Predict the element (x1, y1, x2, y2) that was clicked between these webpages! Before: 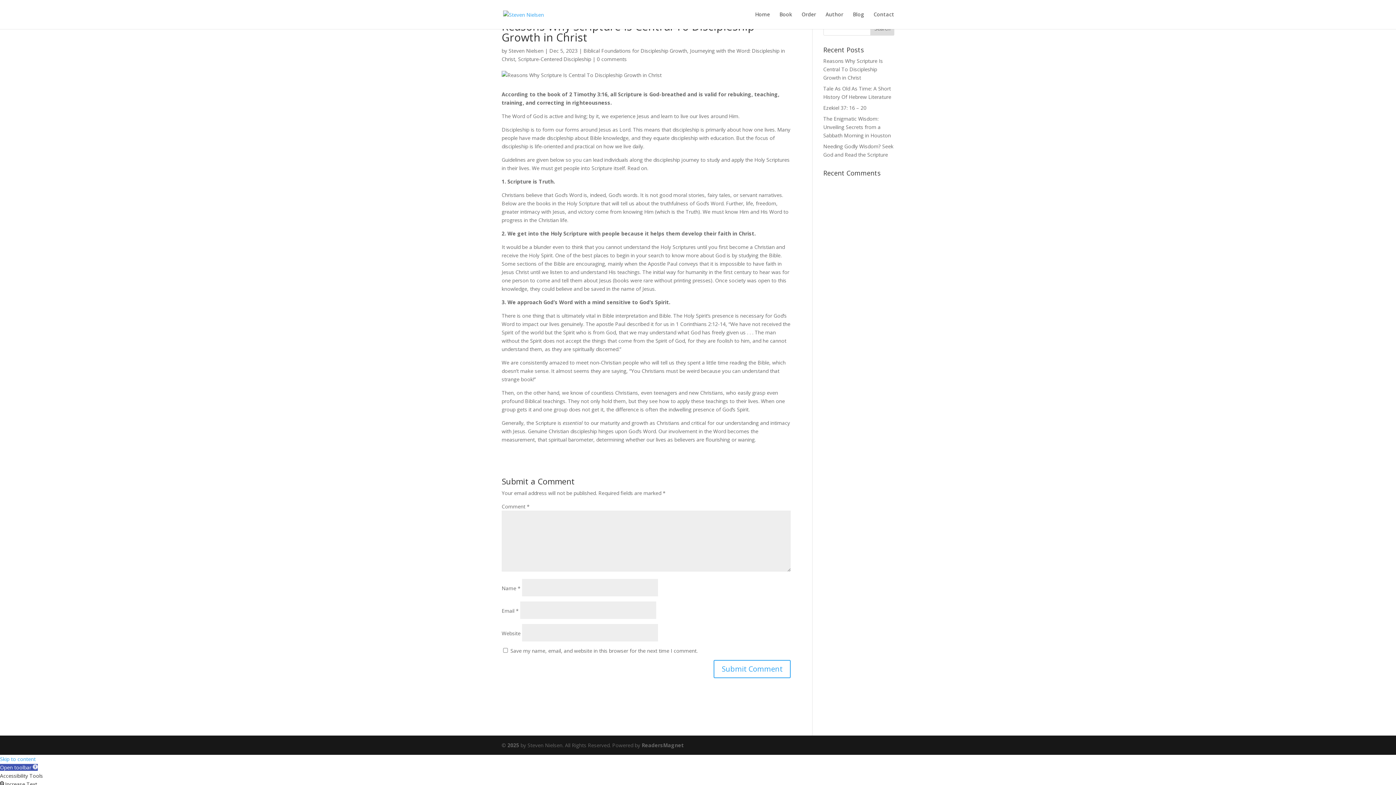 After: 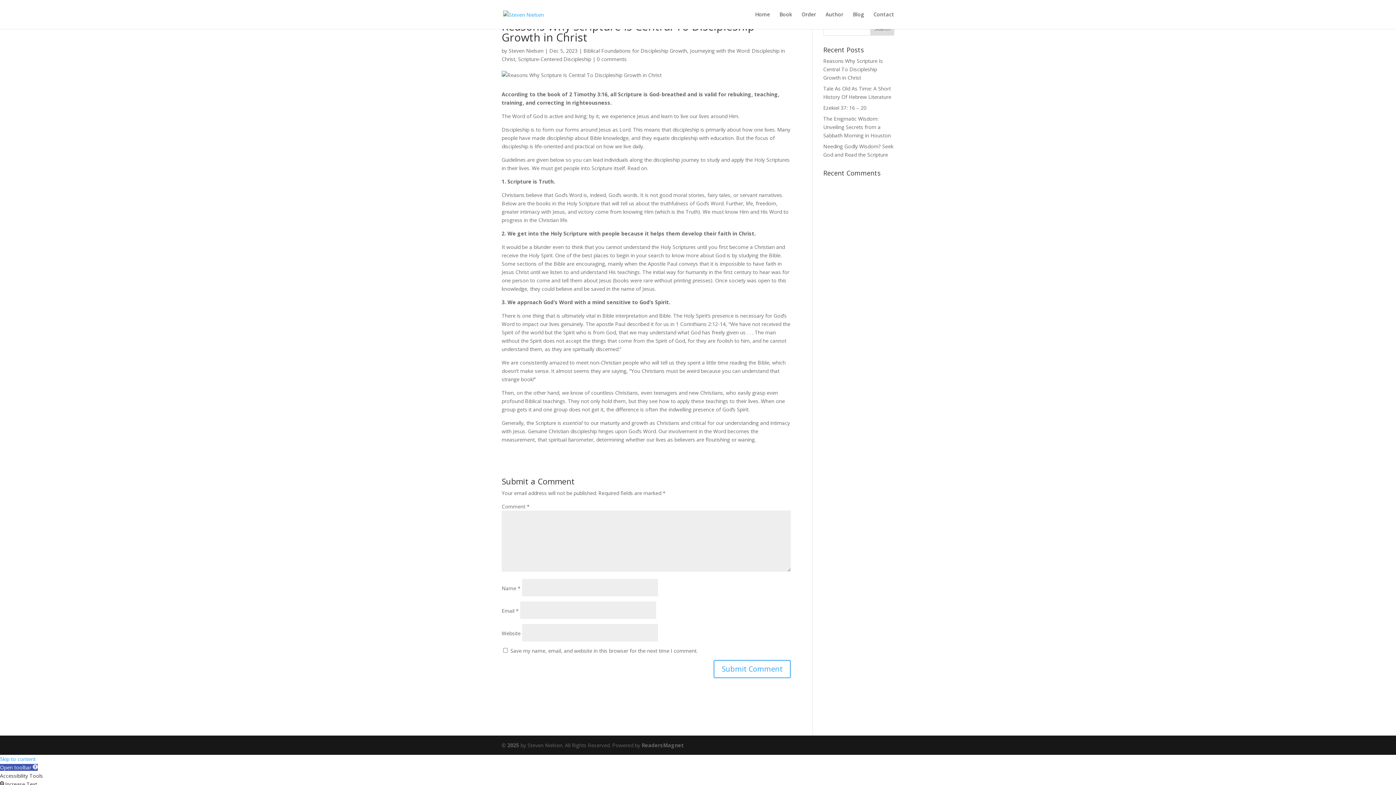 Action: label: Increase Text bbox: (0, 781, 37, 788)